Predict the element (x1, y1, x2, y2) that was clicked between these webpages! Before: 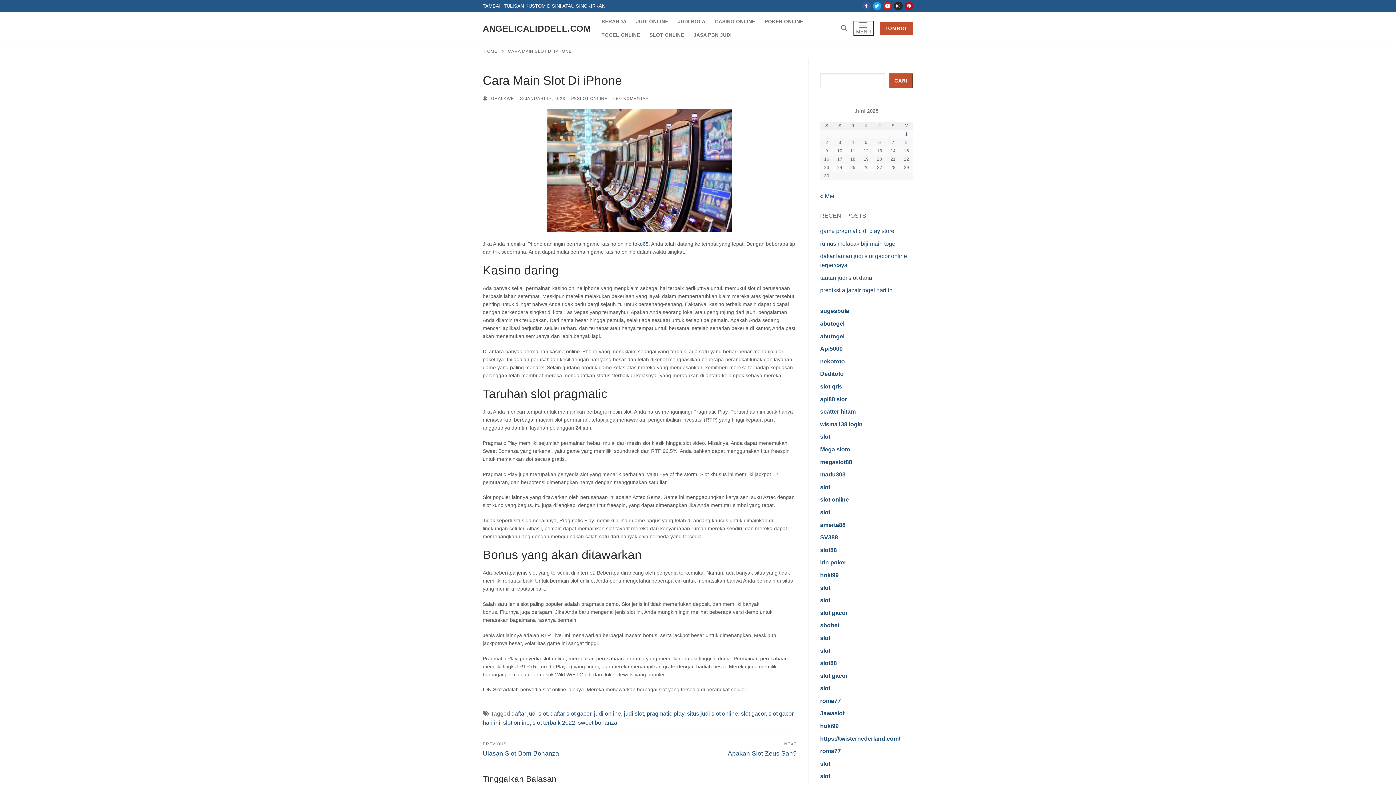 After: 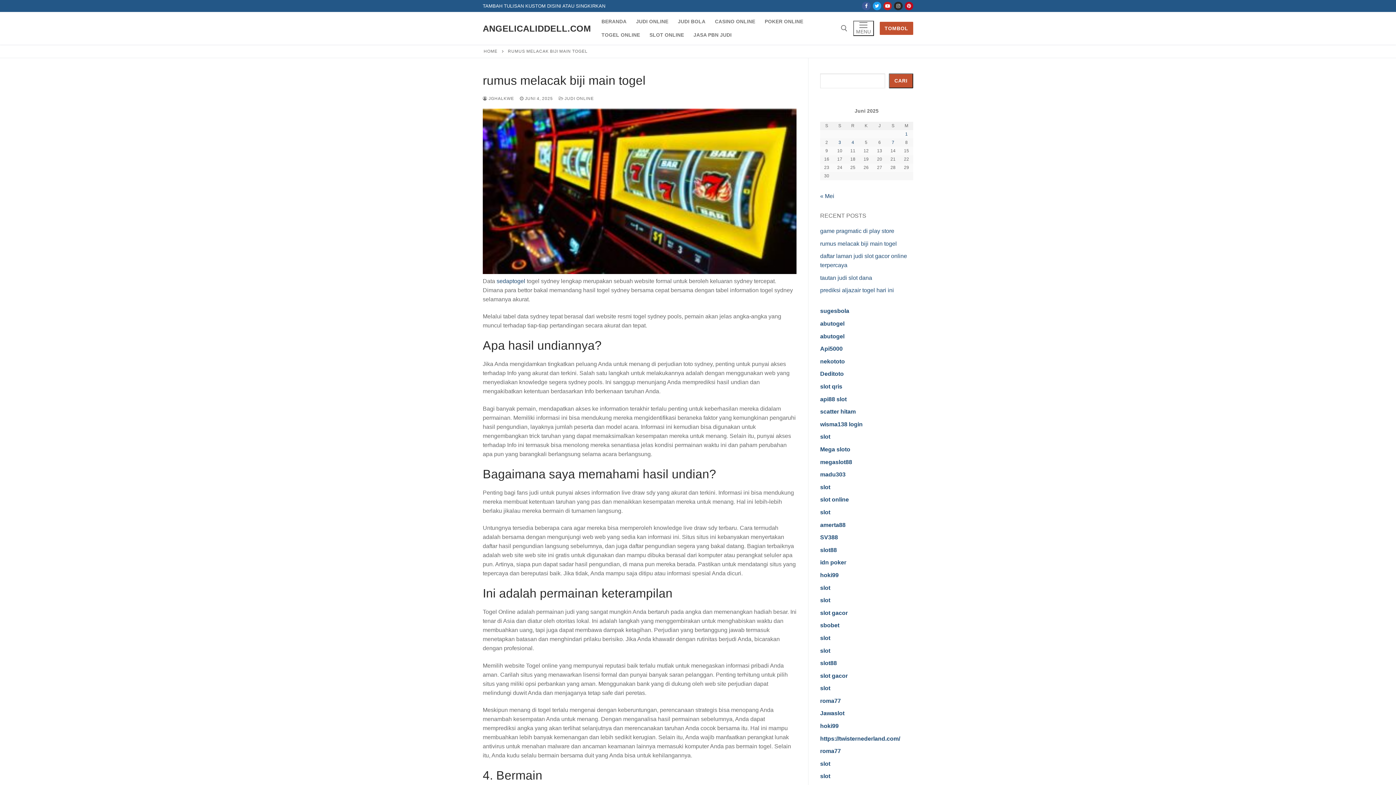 Action: label: rumus melacak biji main togel bbox: (820, 240, 897, 246)